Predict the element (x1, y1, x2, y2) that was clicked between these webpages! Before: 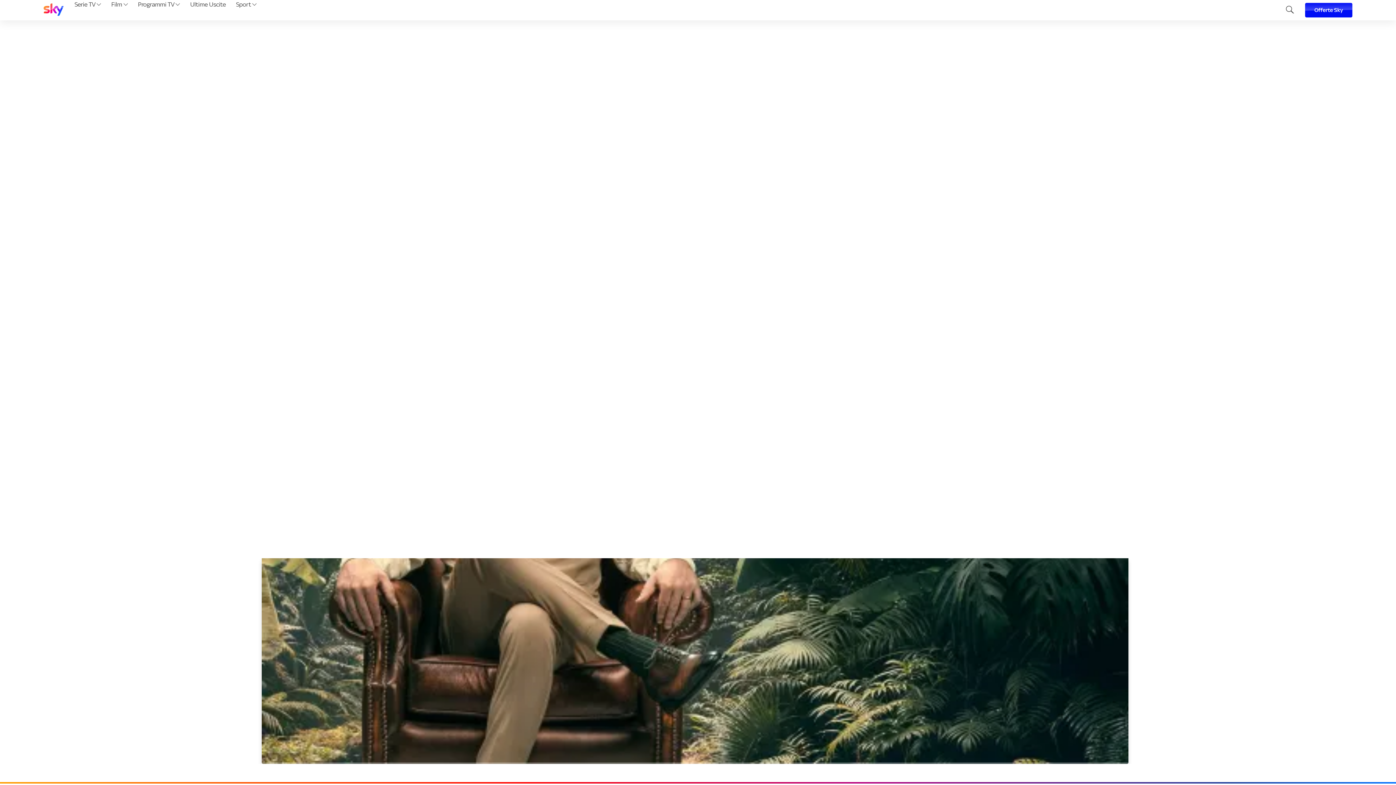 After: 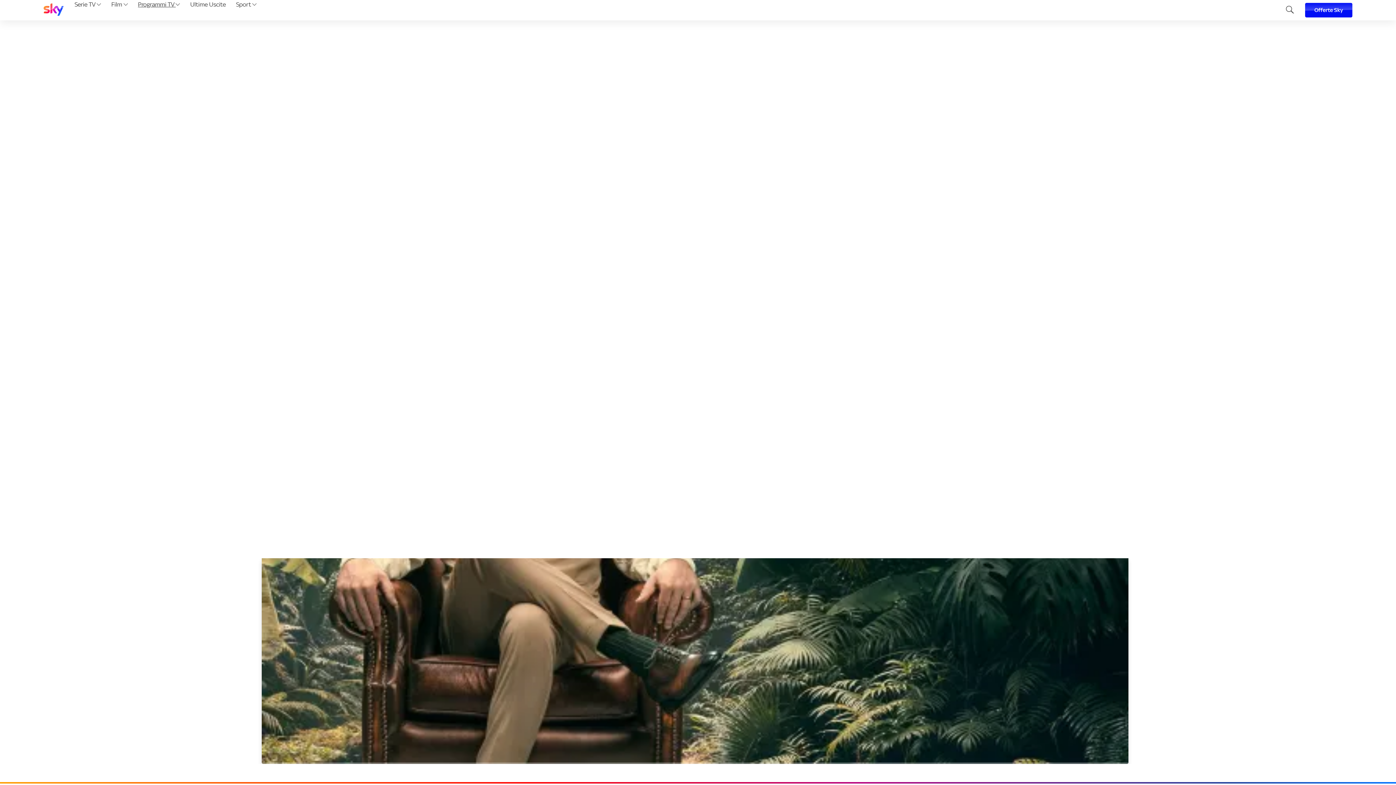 Action: label: Programmi TV  bbox: (135, 0, 182, 20)